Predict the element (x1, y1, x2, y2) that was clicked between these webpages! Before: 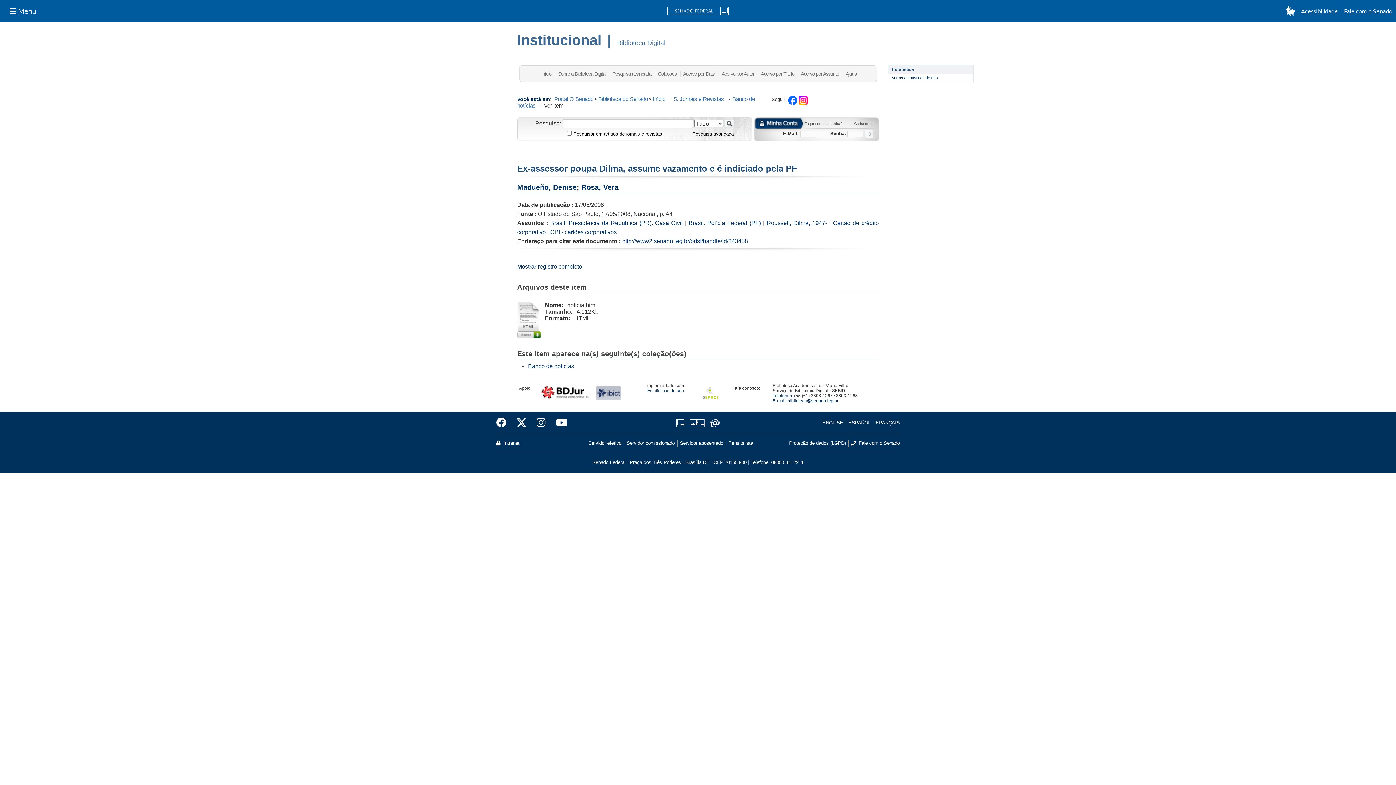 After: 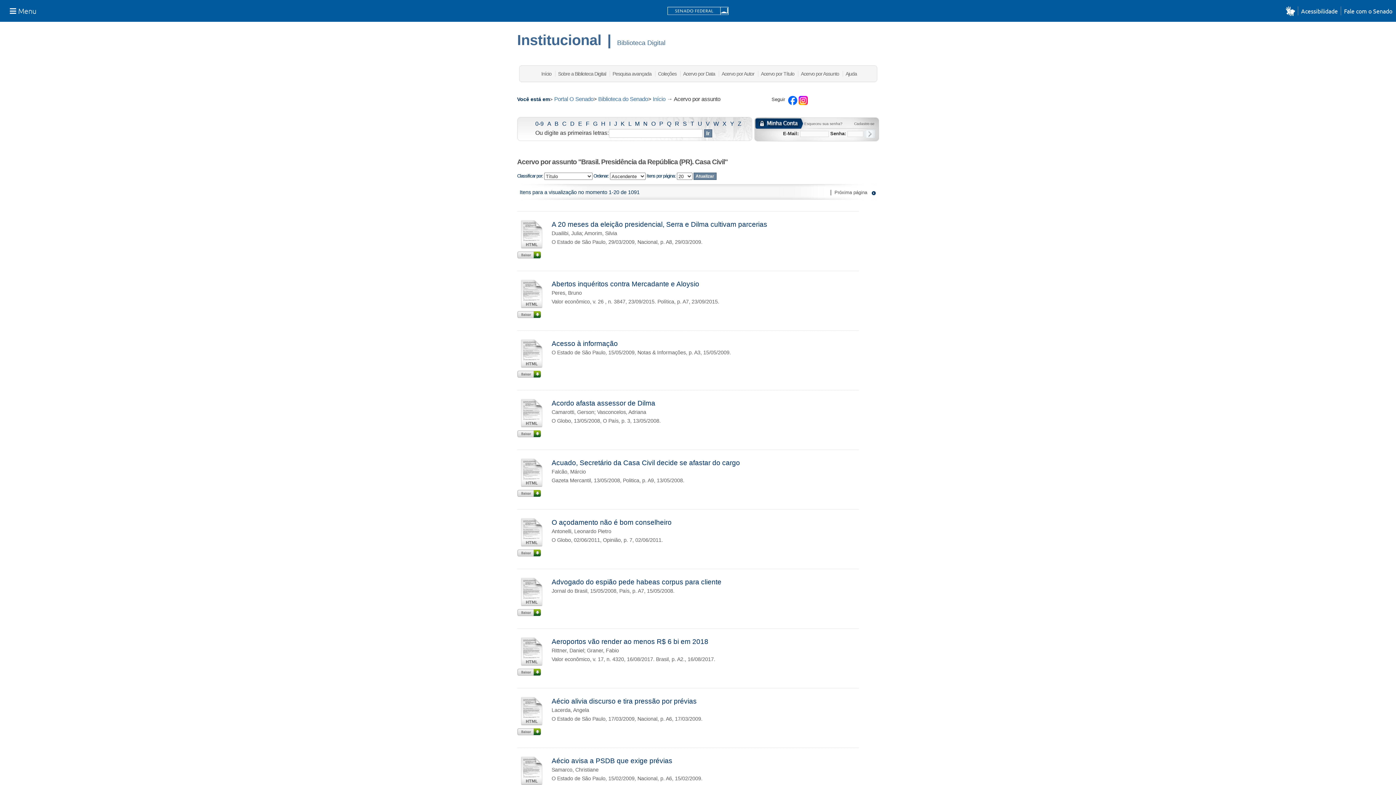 Action: bbox: (550, 220, 683, 226) label: Brasil. Presidência da República (PR). Casa Civil